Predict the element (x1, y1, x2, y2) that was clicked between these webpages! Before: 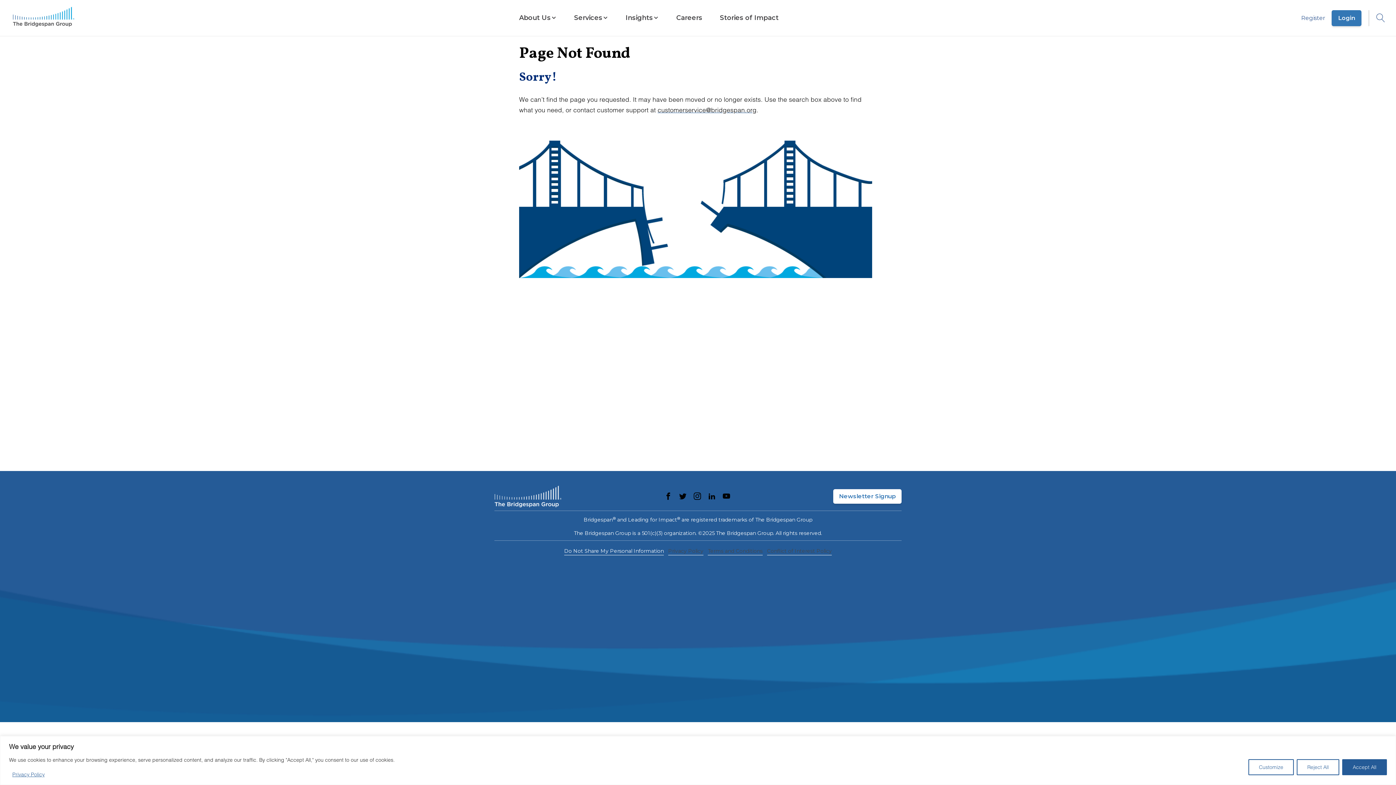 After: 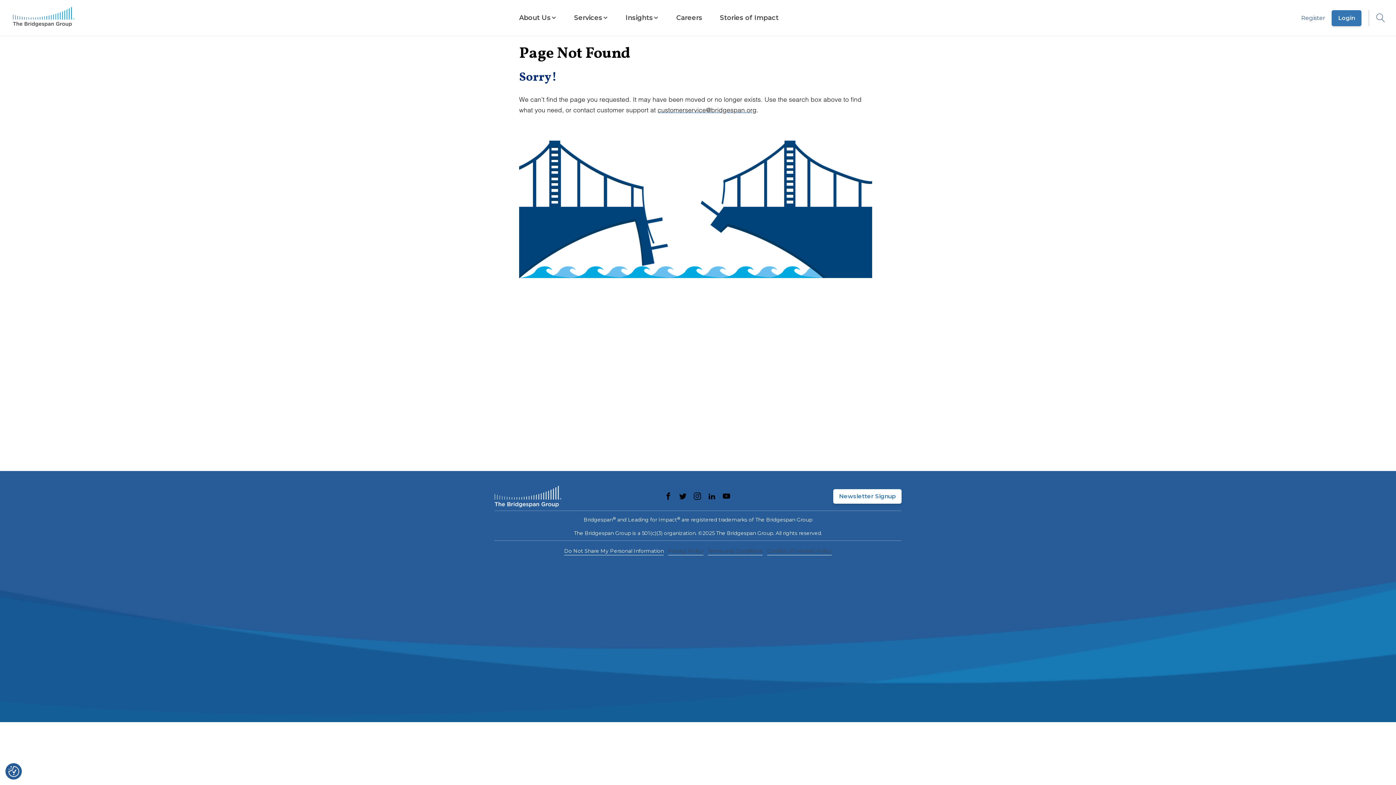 Action: label: Accept All bbox: (1342, 759, 1387, 775)